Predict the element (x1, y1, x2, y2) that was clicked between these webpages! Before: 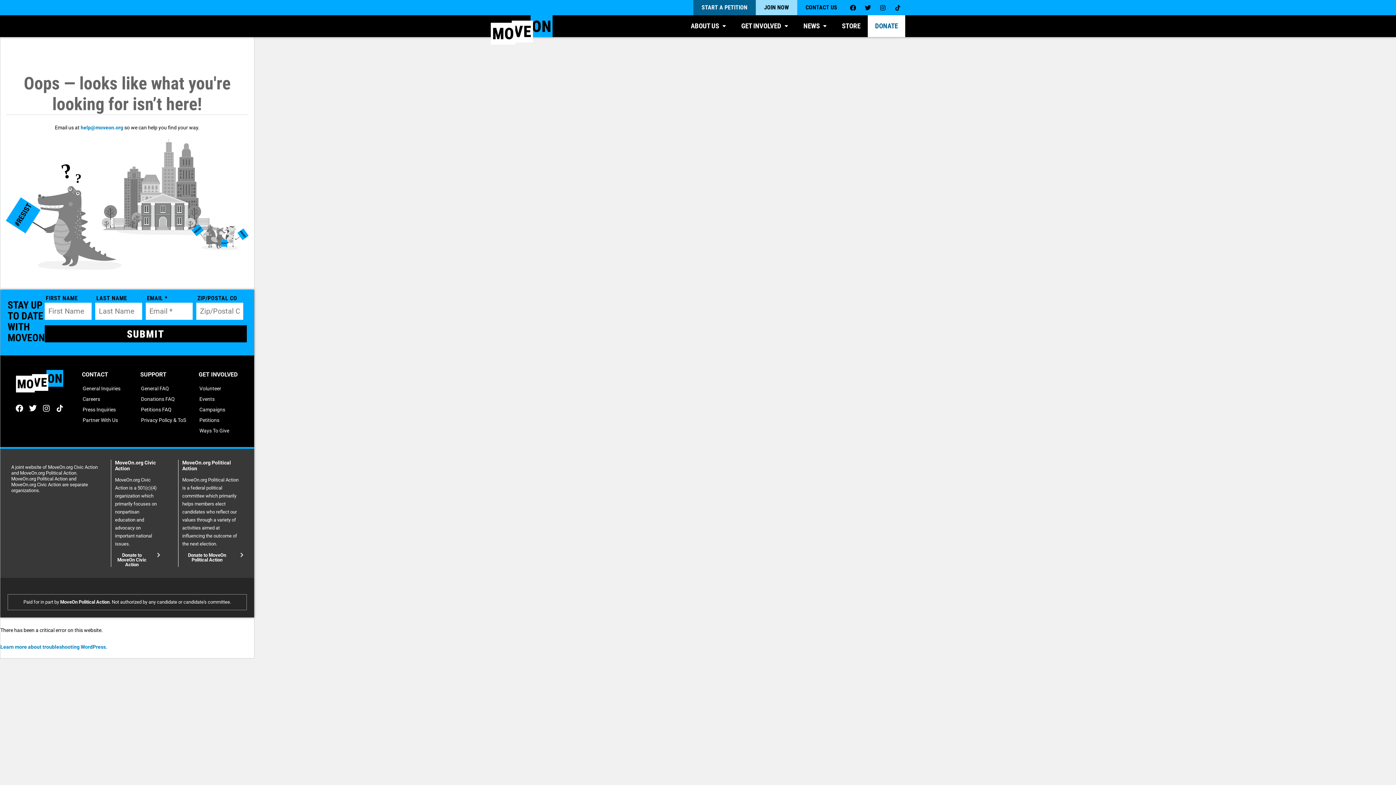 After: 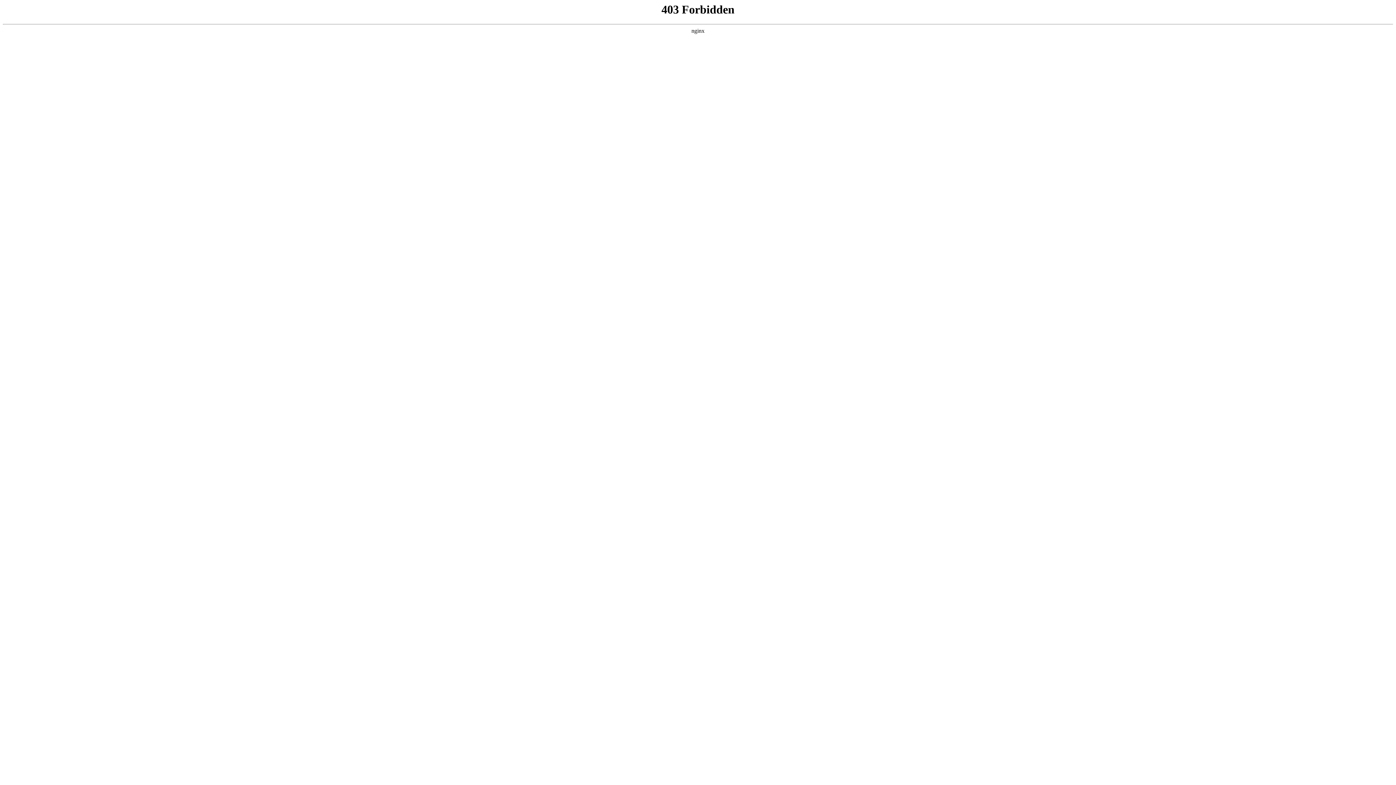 Action: label: Learn more about troubleshooting WordPress. bbox: (0, 644, 107, 650)